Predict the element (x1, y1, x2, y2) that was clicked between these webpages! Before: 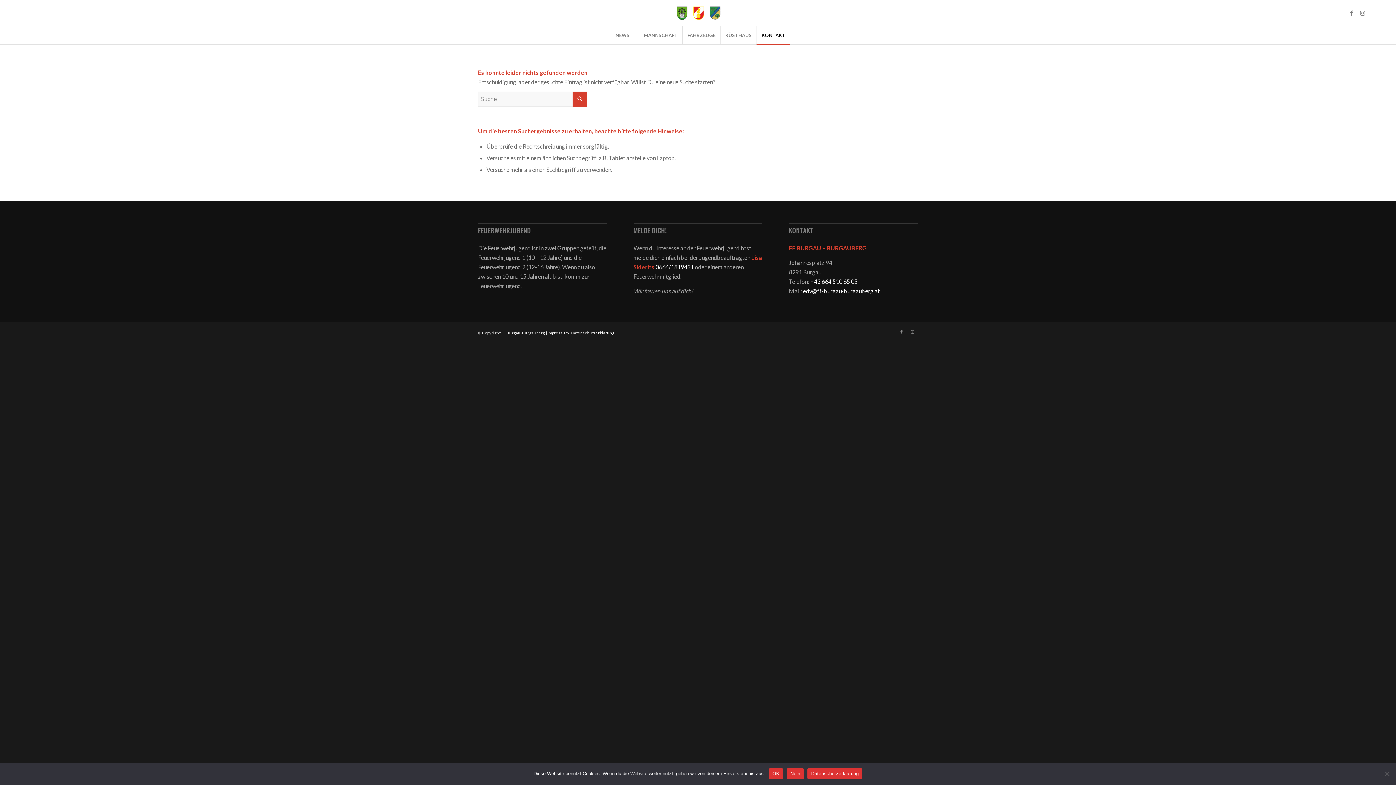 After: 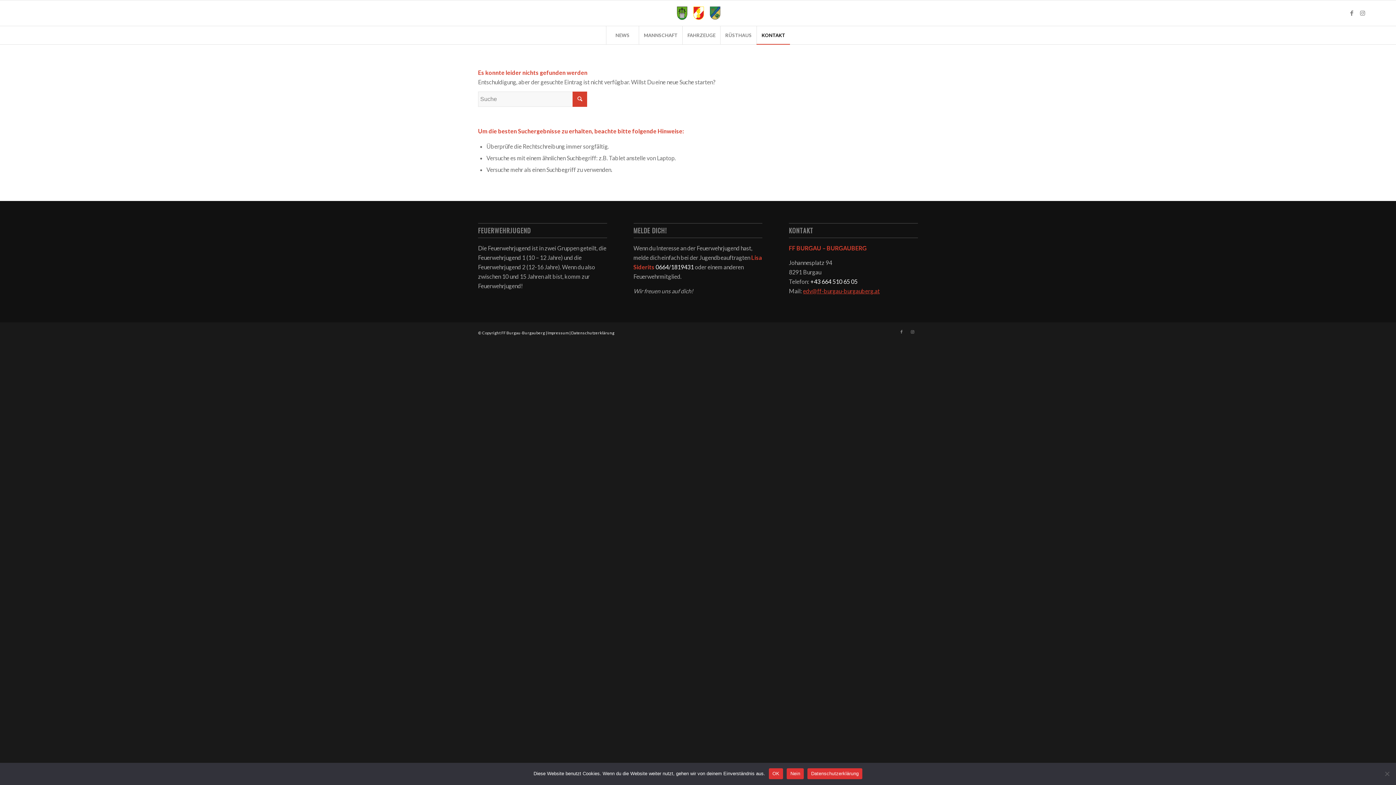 Action: label: edv@ff-burgau-burgauberg.at bbox: (803, 287, 880, 294)